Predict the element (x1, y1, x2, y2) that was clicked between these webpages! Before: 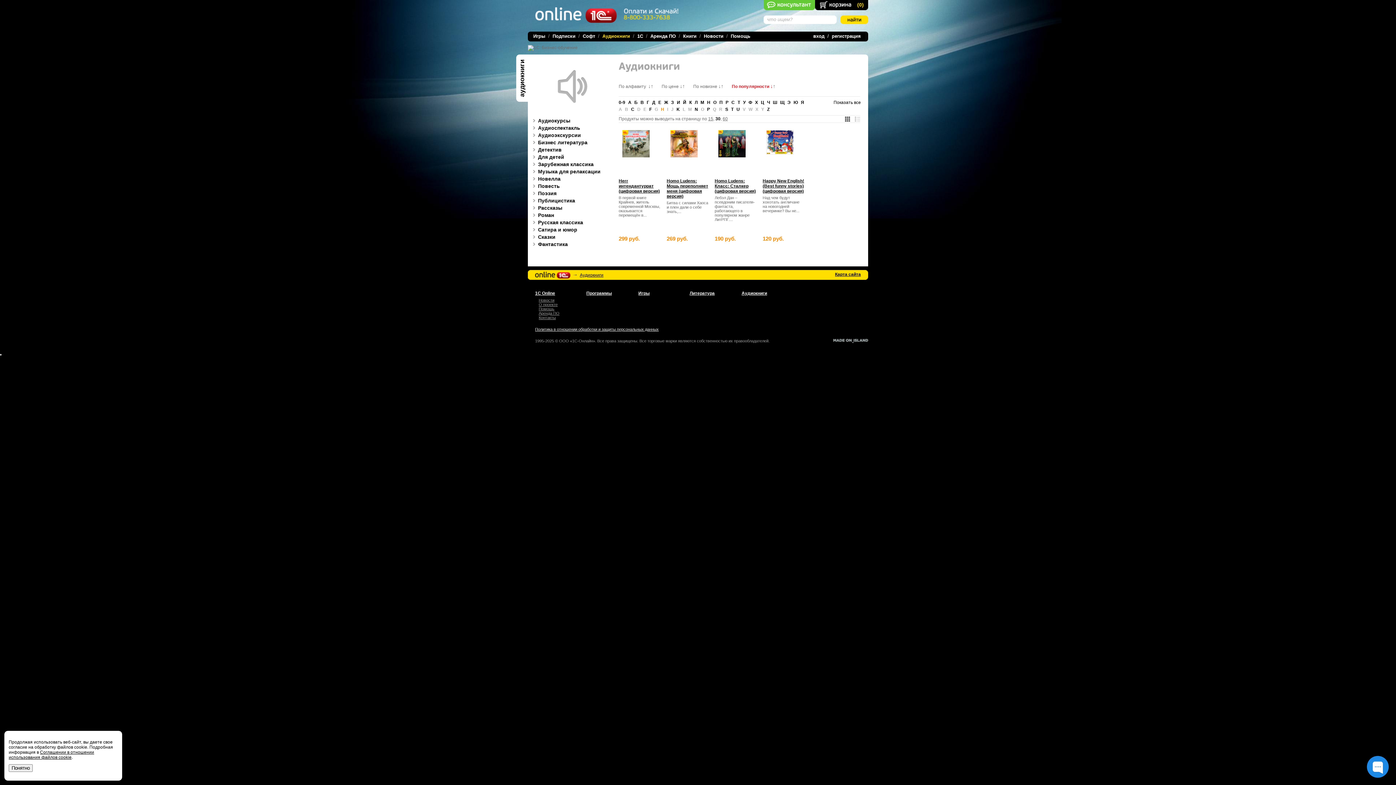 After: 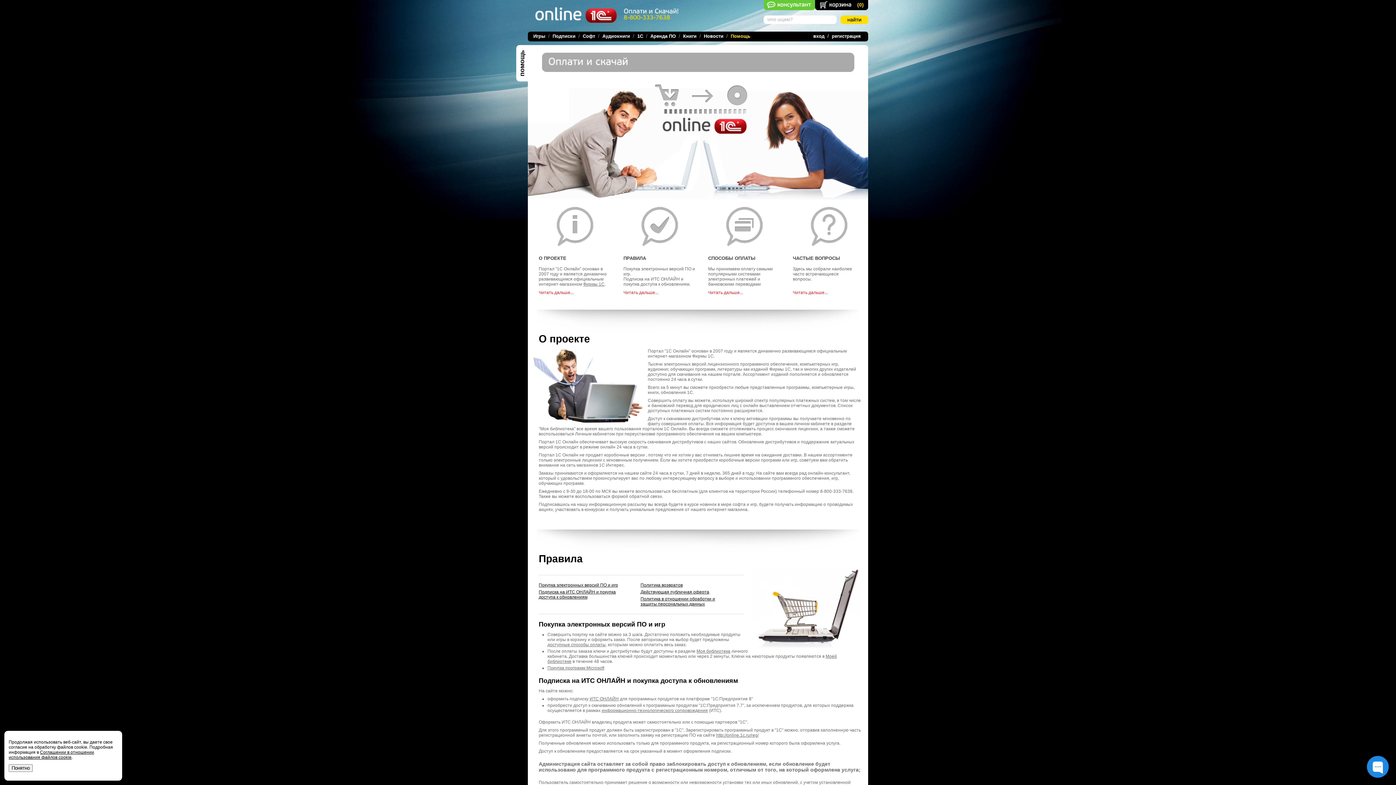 Action: bbox: (730, 33, 750, 38) label: Помощь